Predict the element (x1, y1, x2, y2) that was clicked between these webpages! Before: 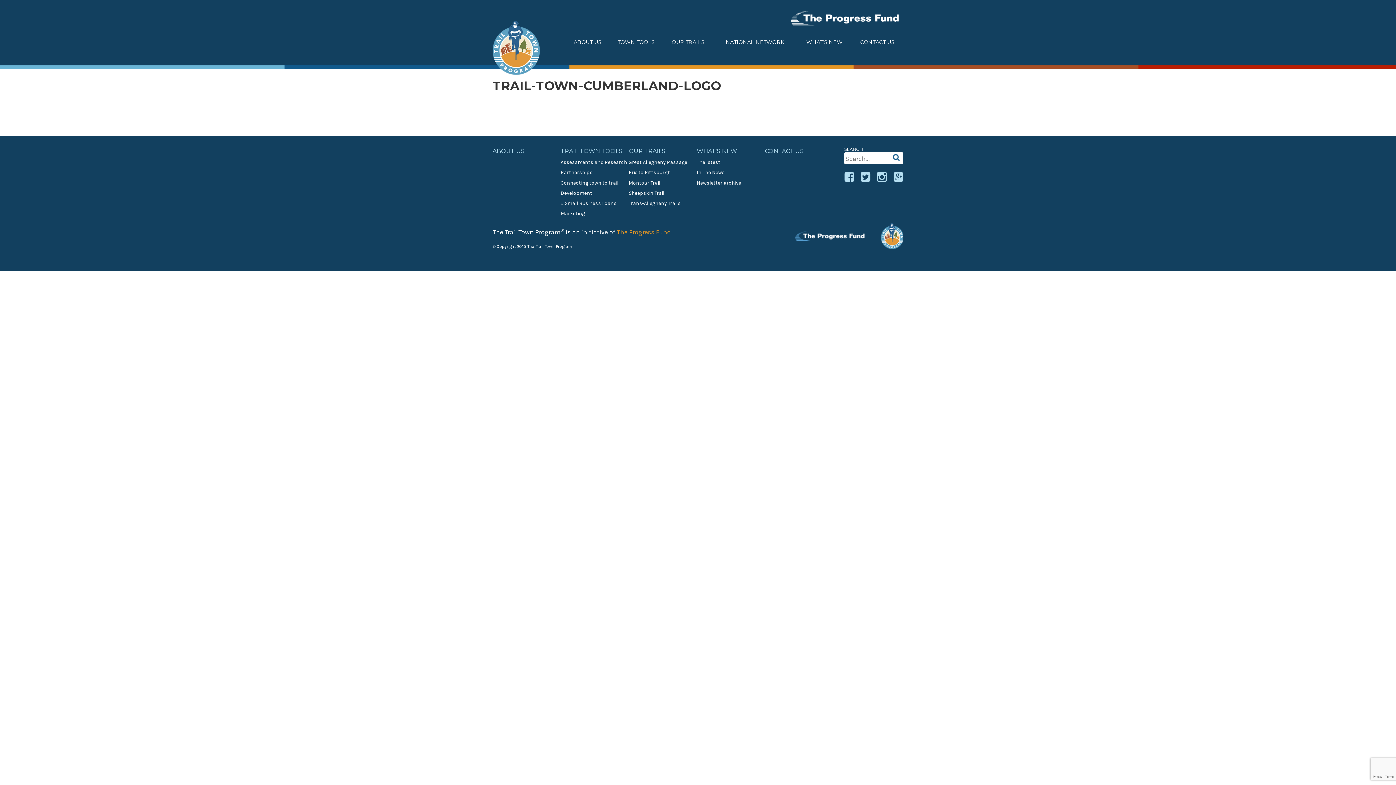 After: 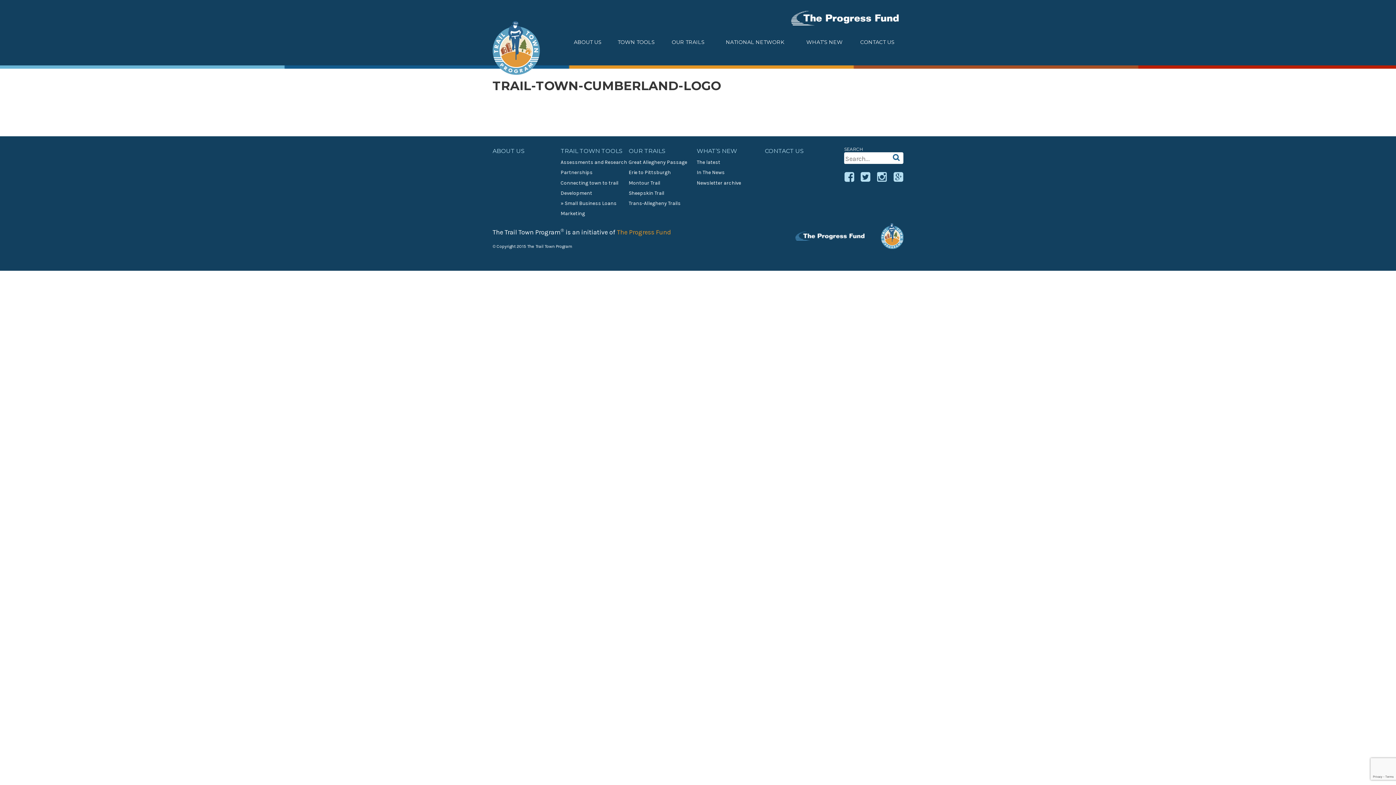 Action: bbox: (617, 228, 670, 236) label: The Progress Fund